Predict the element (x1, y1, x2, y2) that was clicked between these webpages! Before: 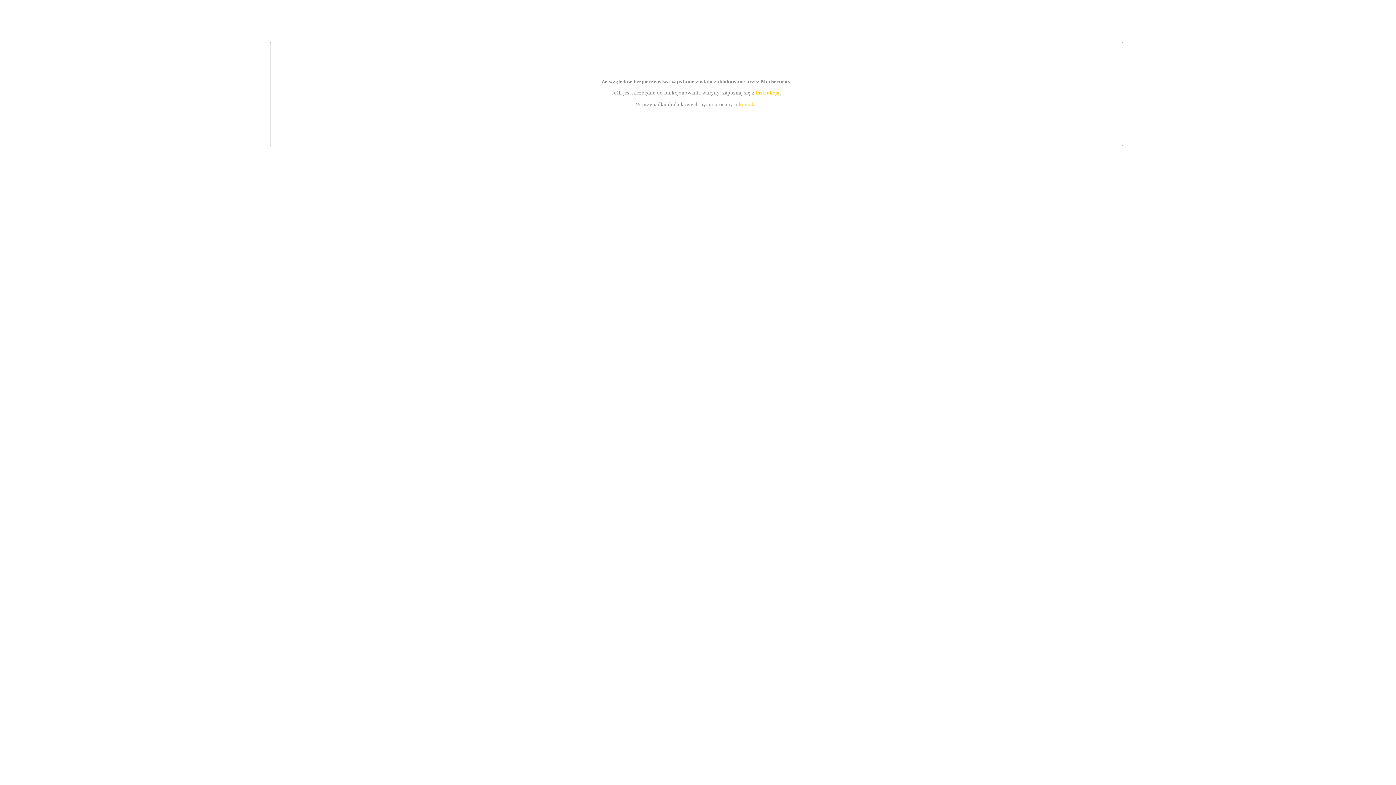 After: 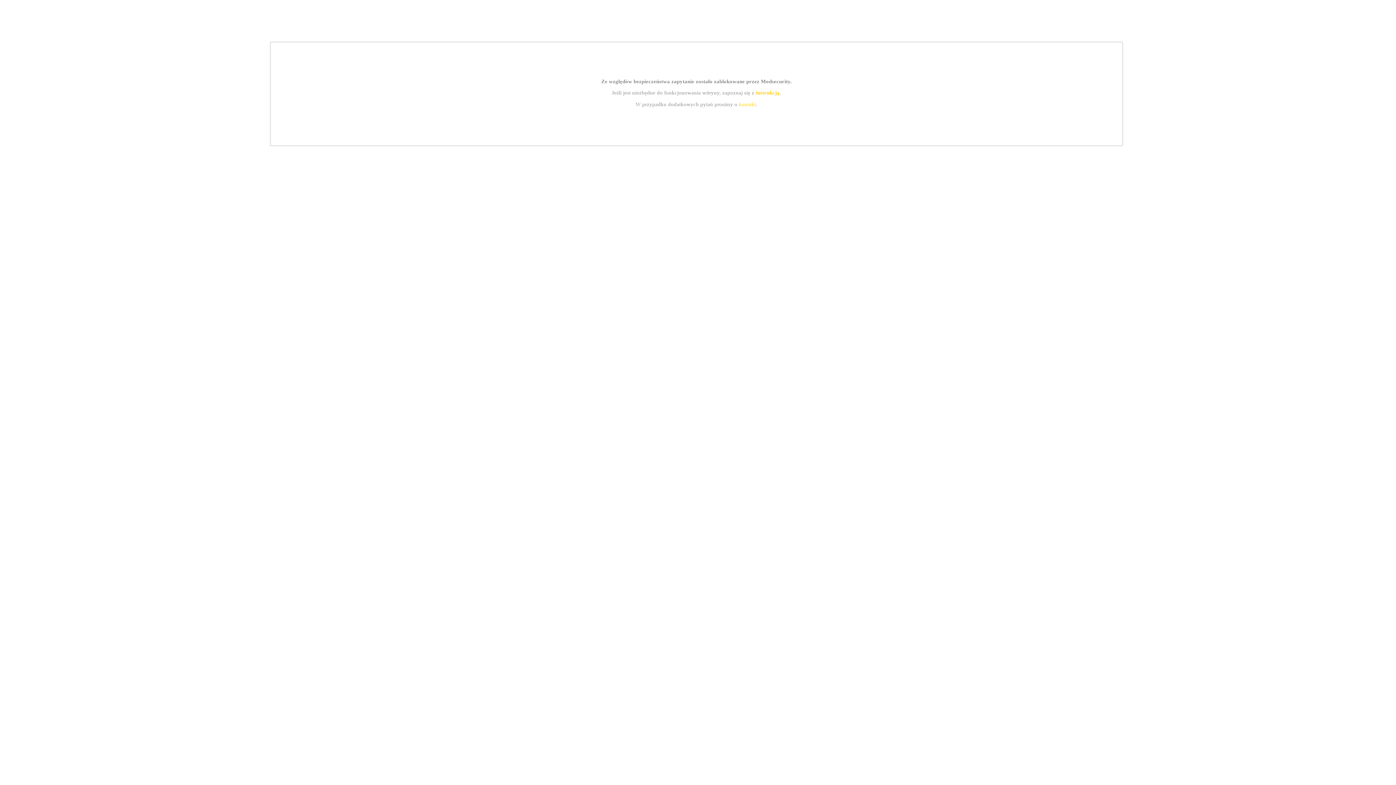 Action: bbox: (739, 101, 756, 107) label: kontakt